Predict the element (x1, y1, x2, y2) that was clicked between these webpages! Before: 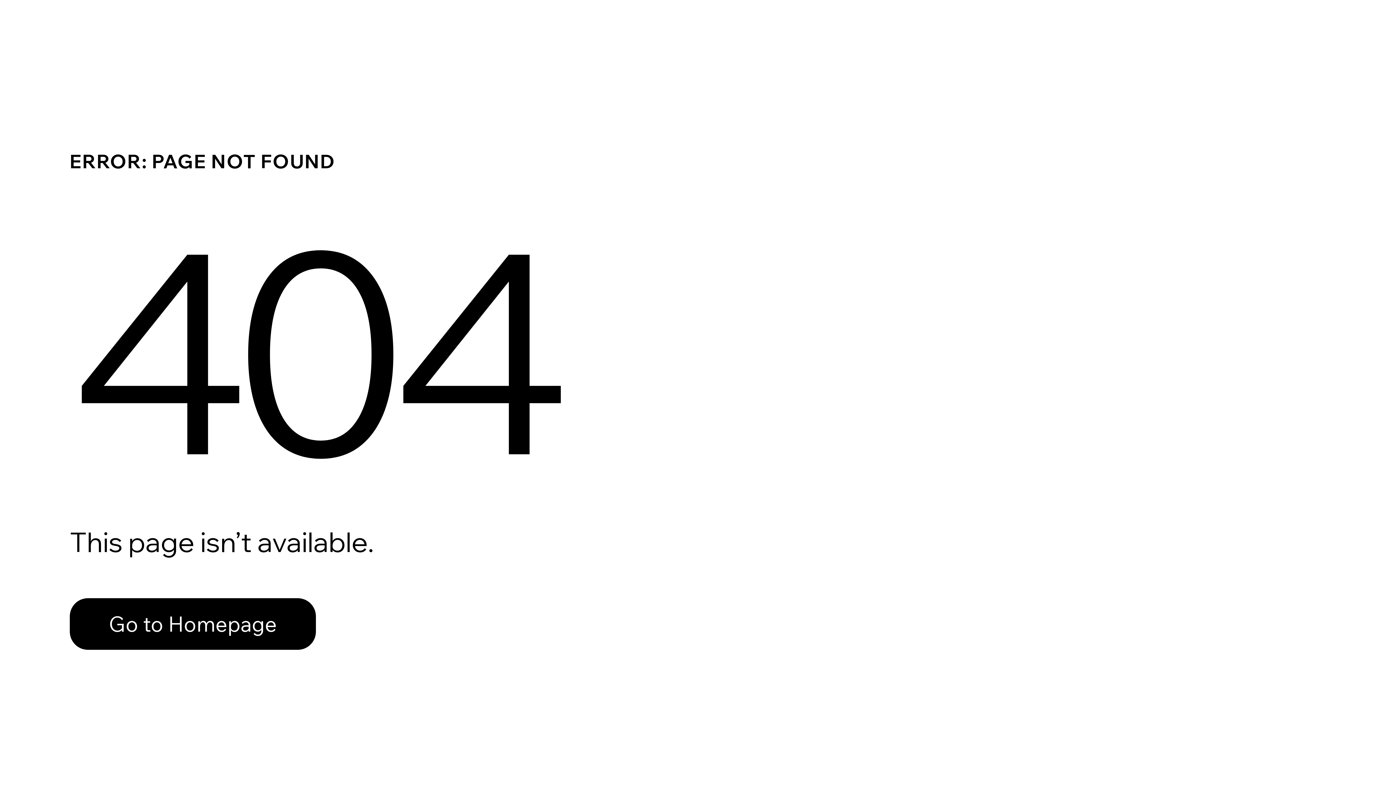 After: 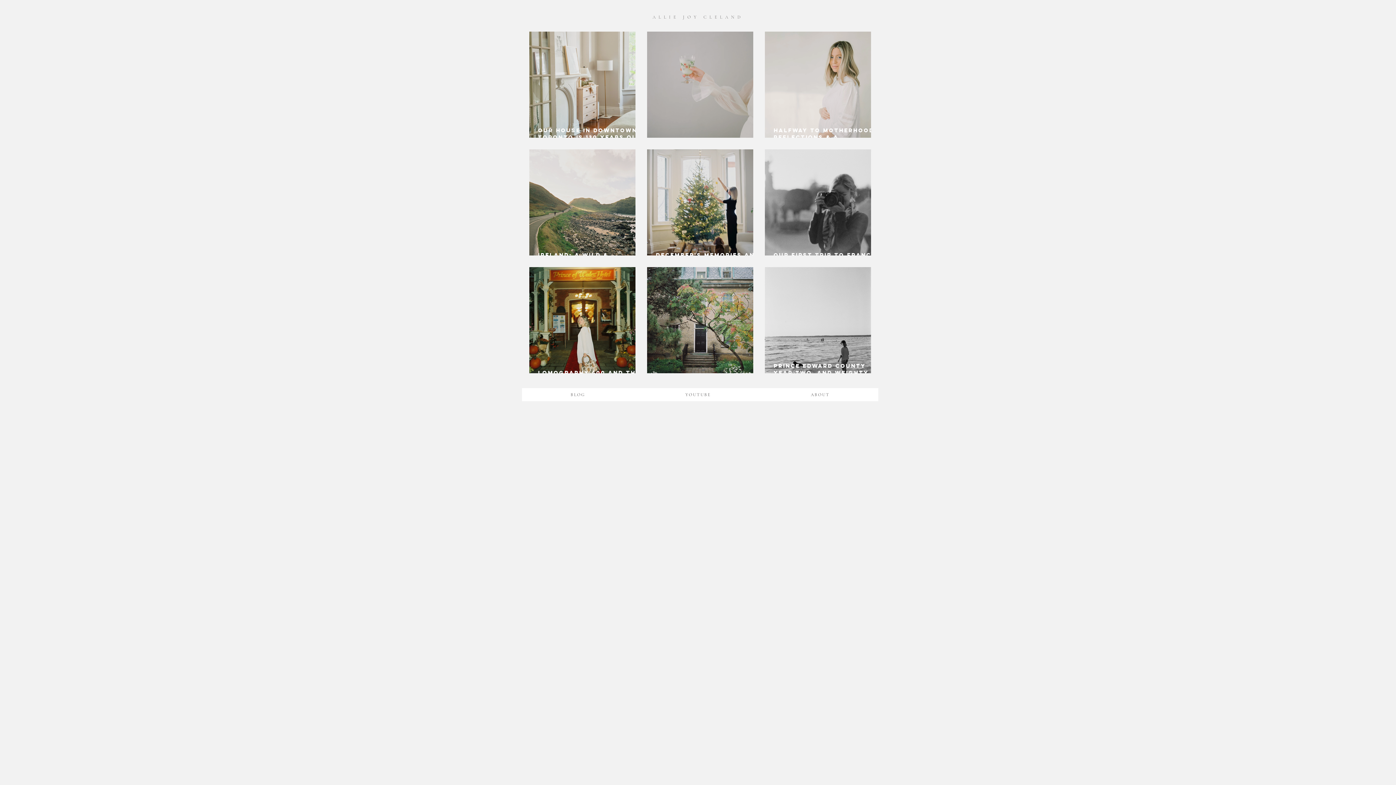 Action: label: Go to Homepage bbox: (69, 598, 316, 650)